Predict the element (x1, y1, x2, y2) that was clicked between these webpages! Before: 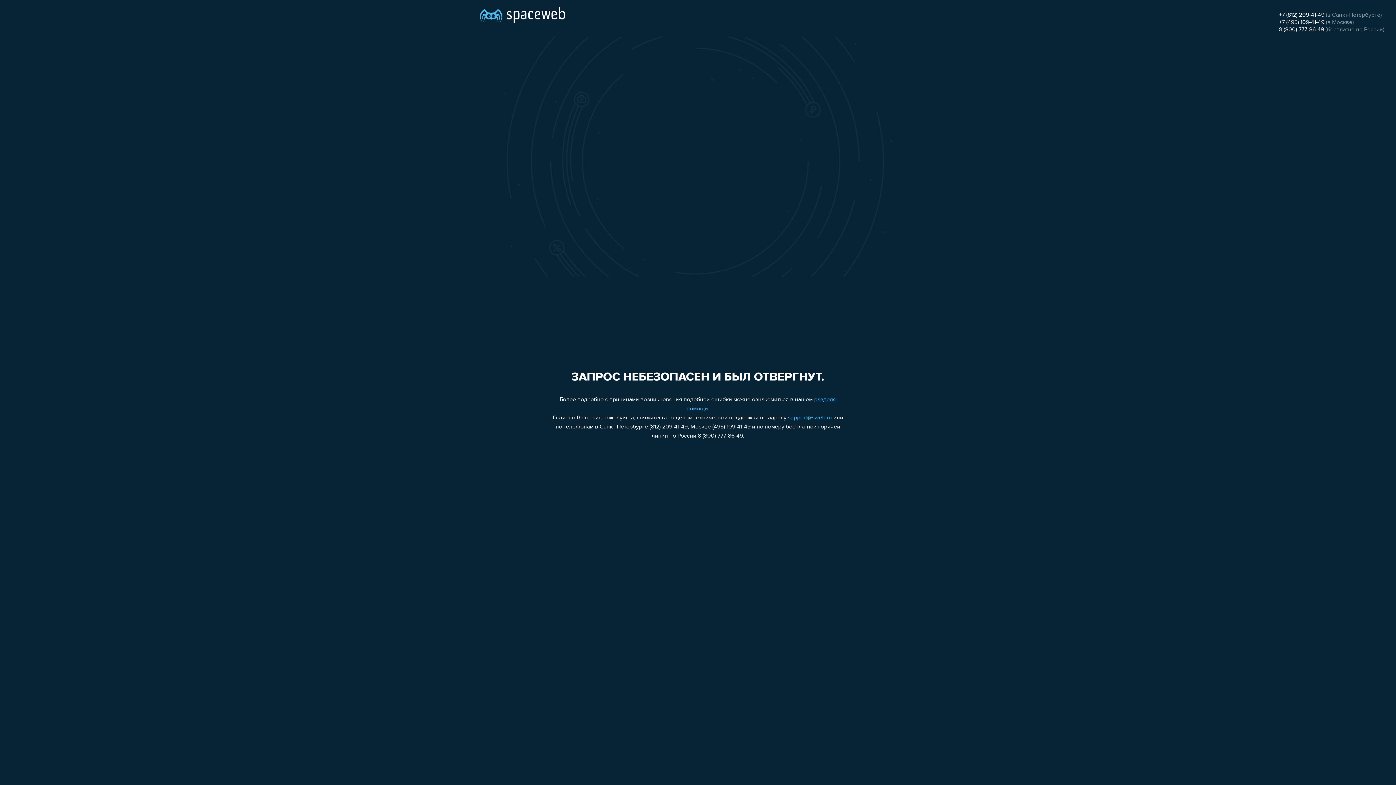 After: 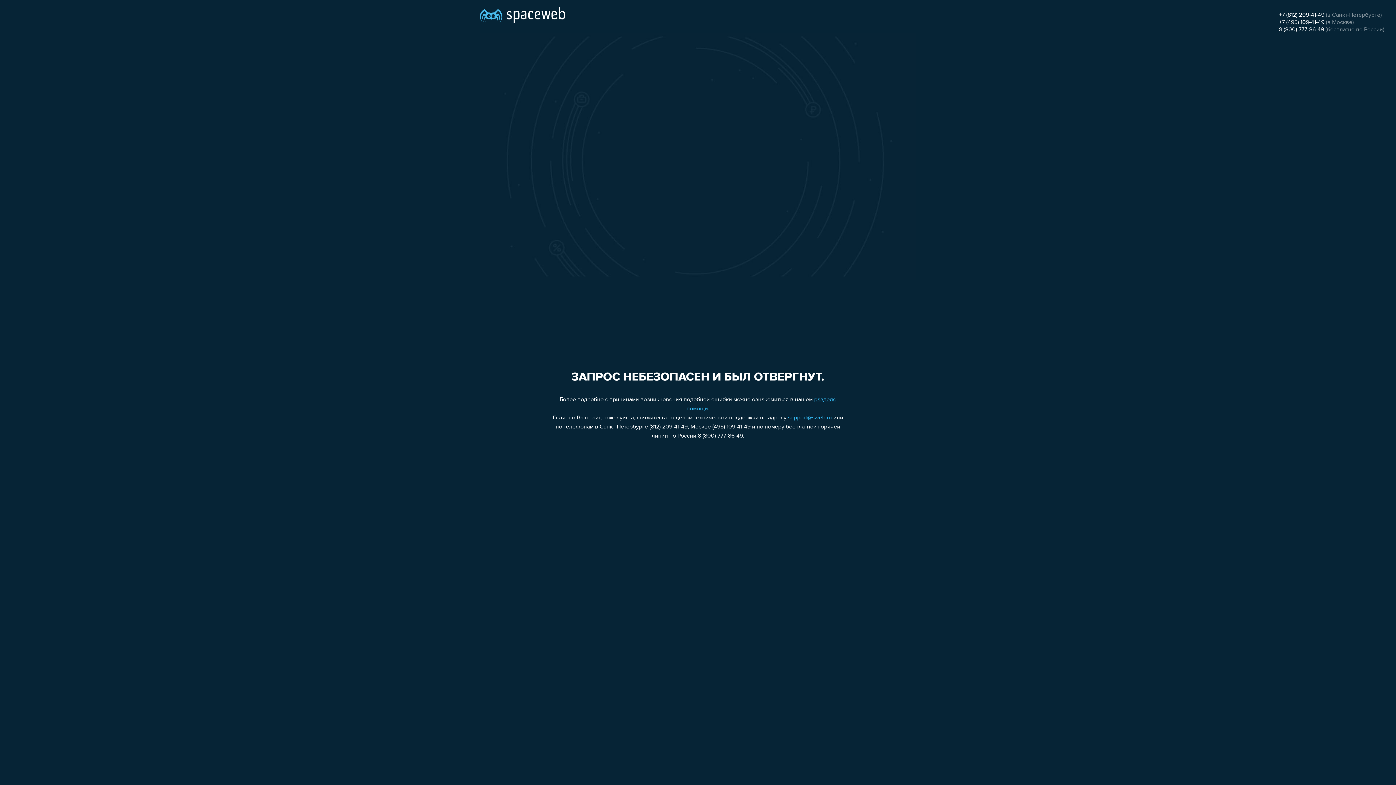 Action: bbox: (788, 415, 832, 421) label: support@sweb.ru